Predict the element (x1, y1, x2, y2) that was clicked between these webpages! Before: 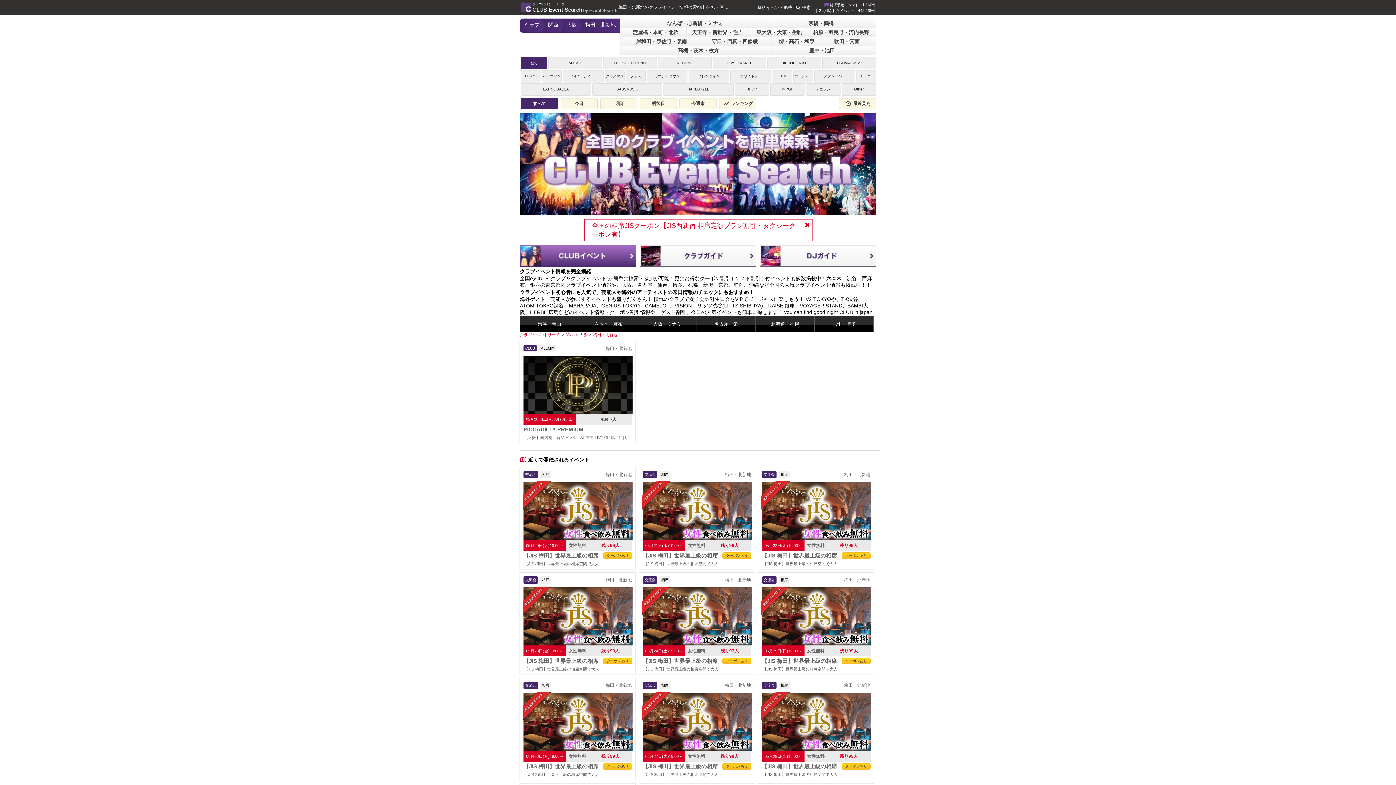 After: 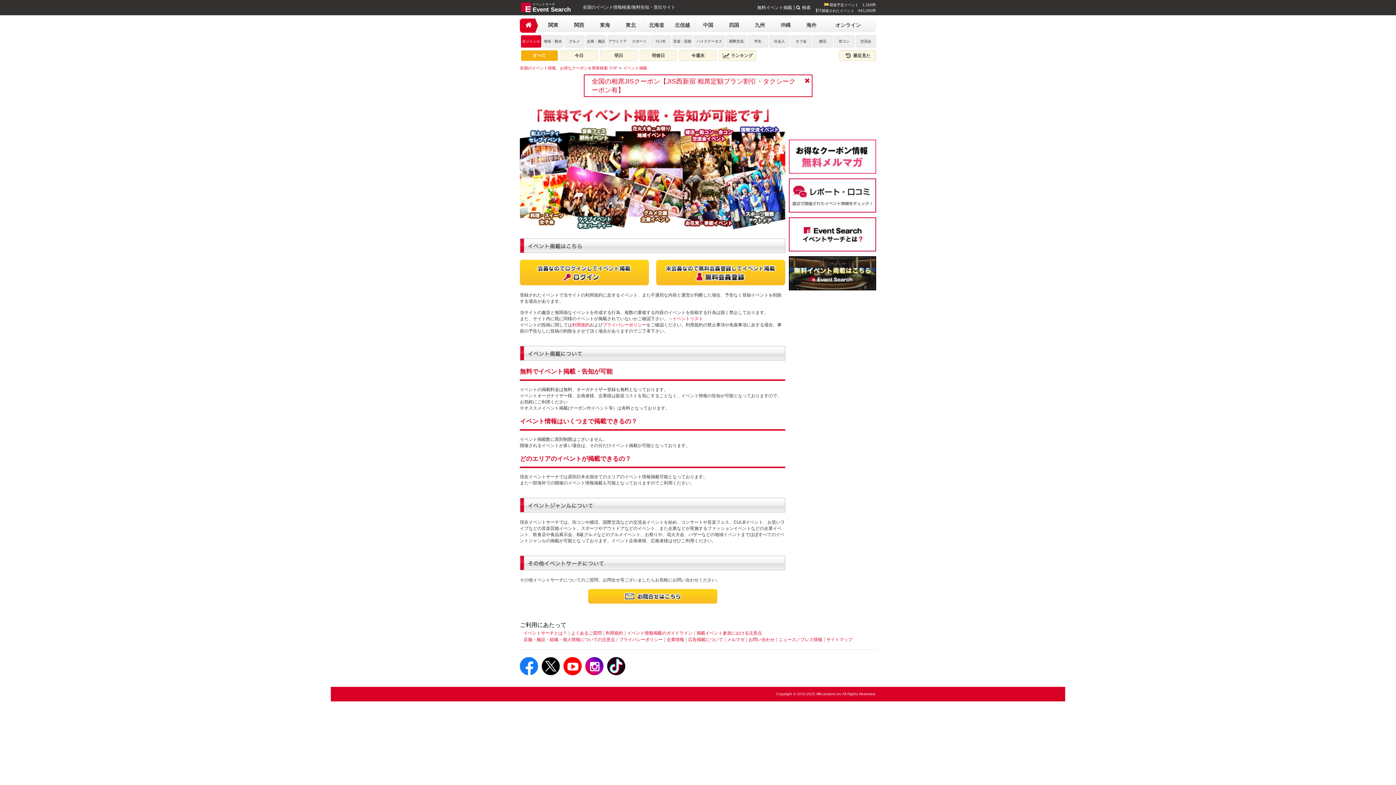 Action: bbox: (757, 5, 792, 10) label: 無料イベント掲載